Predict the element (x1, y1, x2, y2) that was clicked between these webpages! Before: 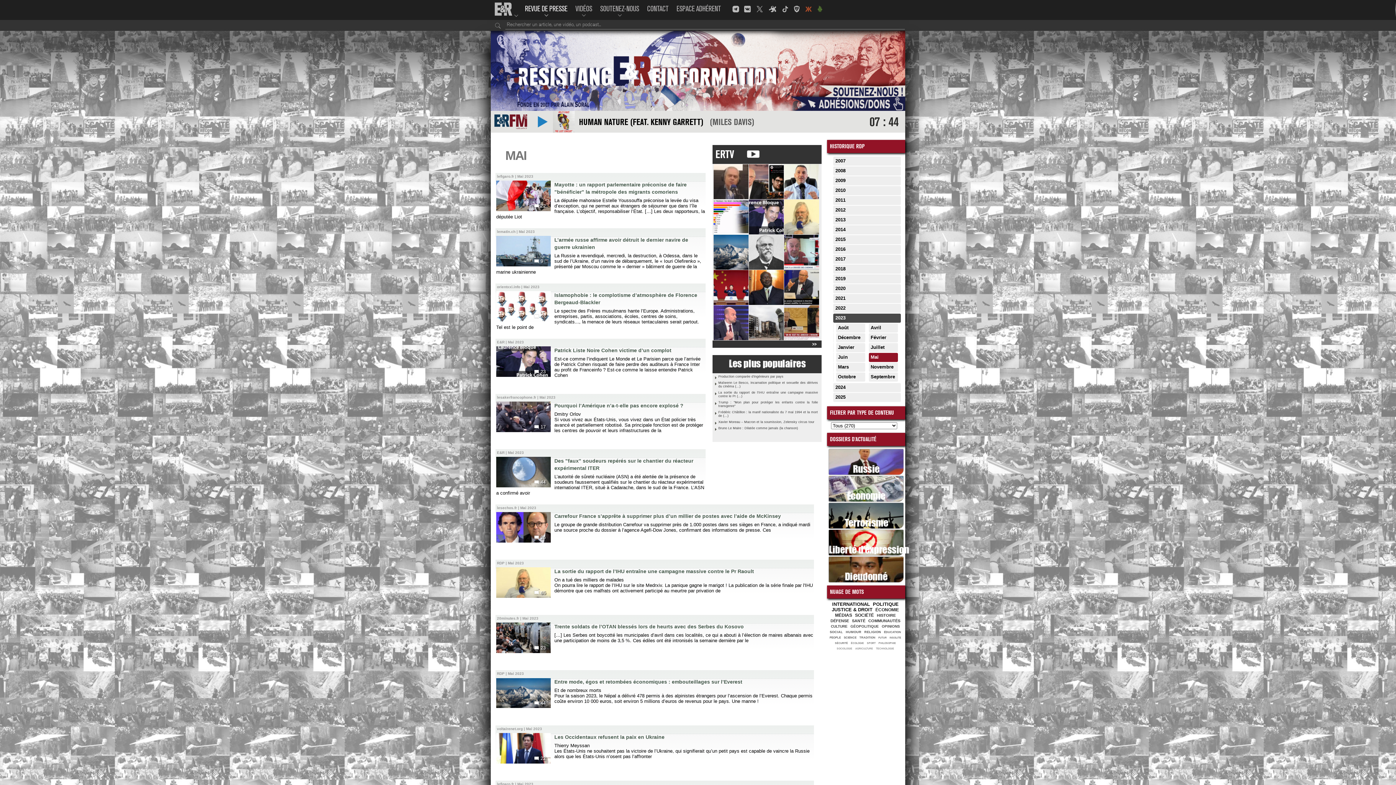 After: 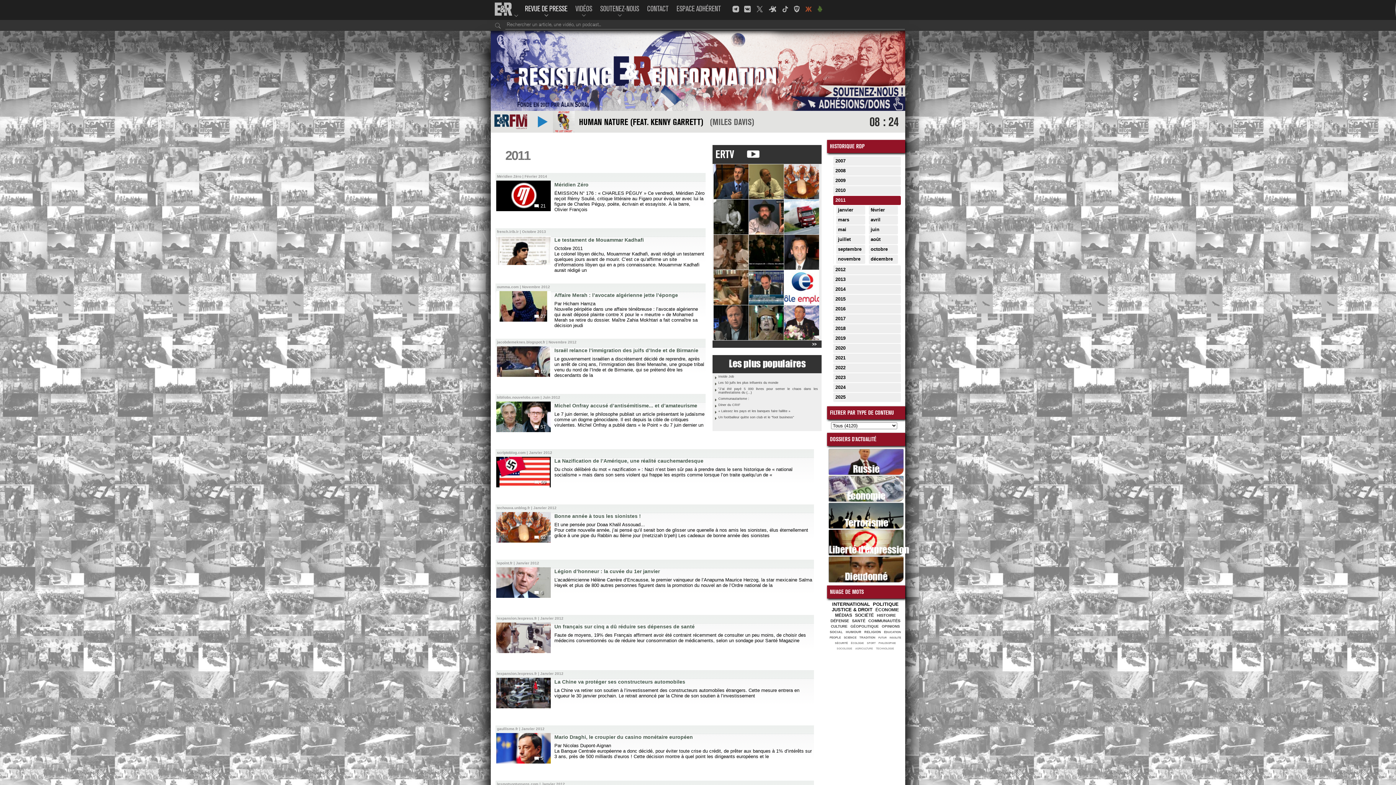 Action: label: 2011 bbox: (835, 196, 901, 205)